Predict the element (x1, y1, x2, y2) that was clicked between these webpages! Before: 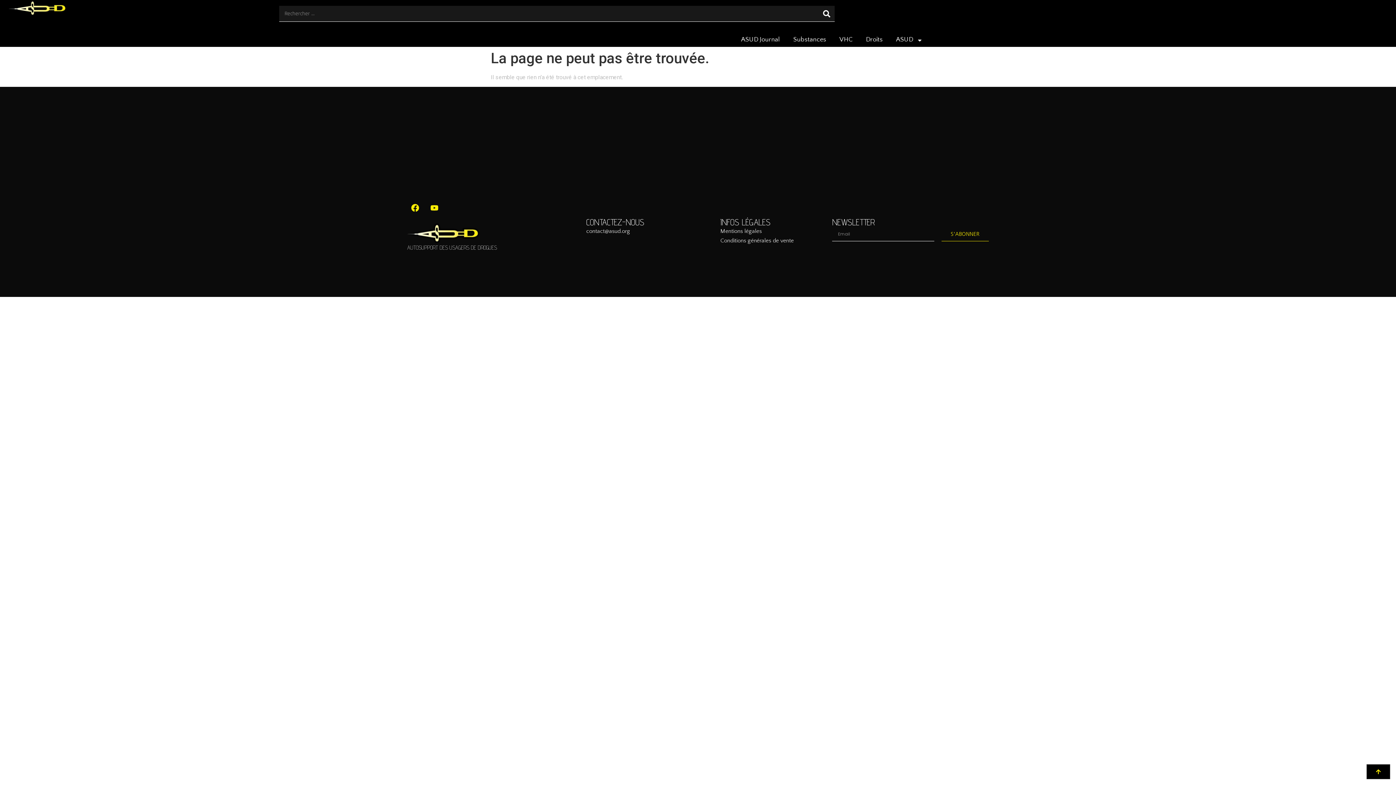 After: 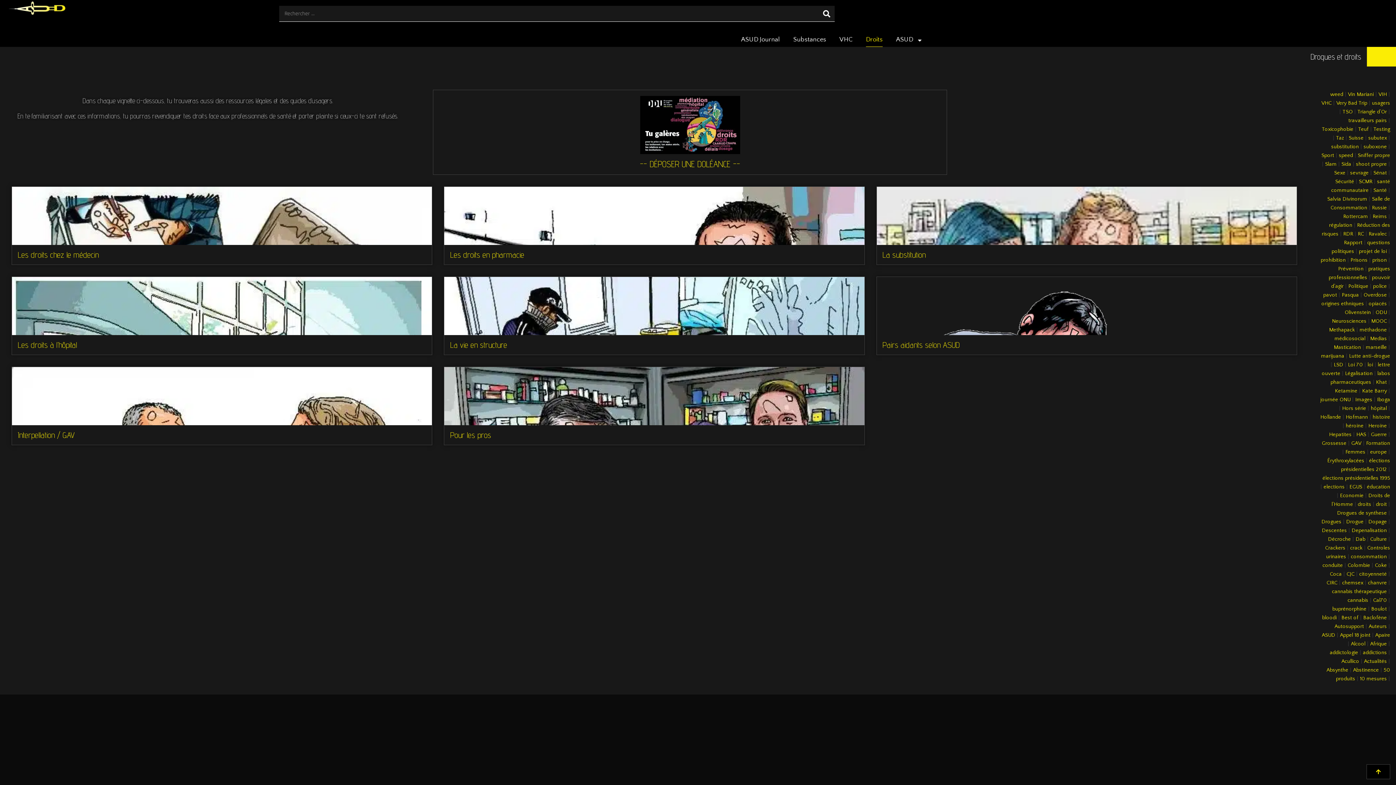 Action: bbox: (866, 32, 882, 46) label: Droits